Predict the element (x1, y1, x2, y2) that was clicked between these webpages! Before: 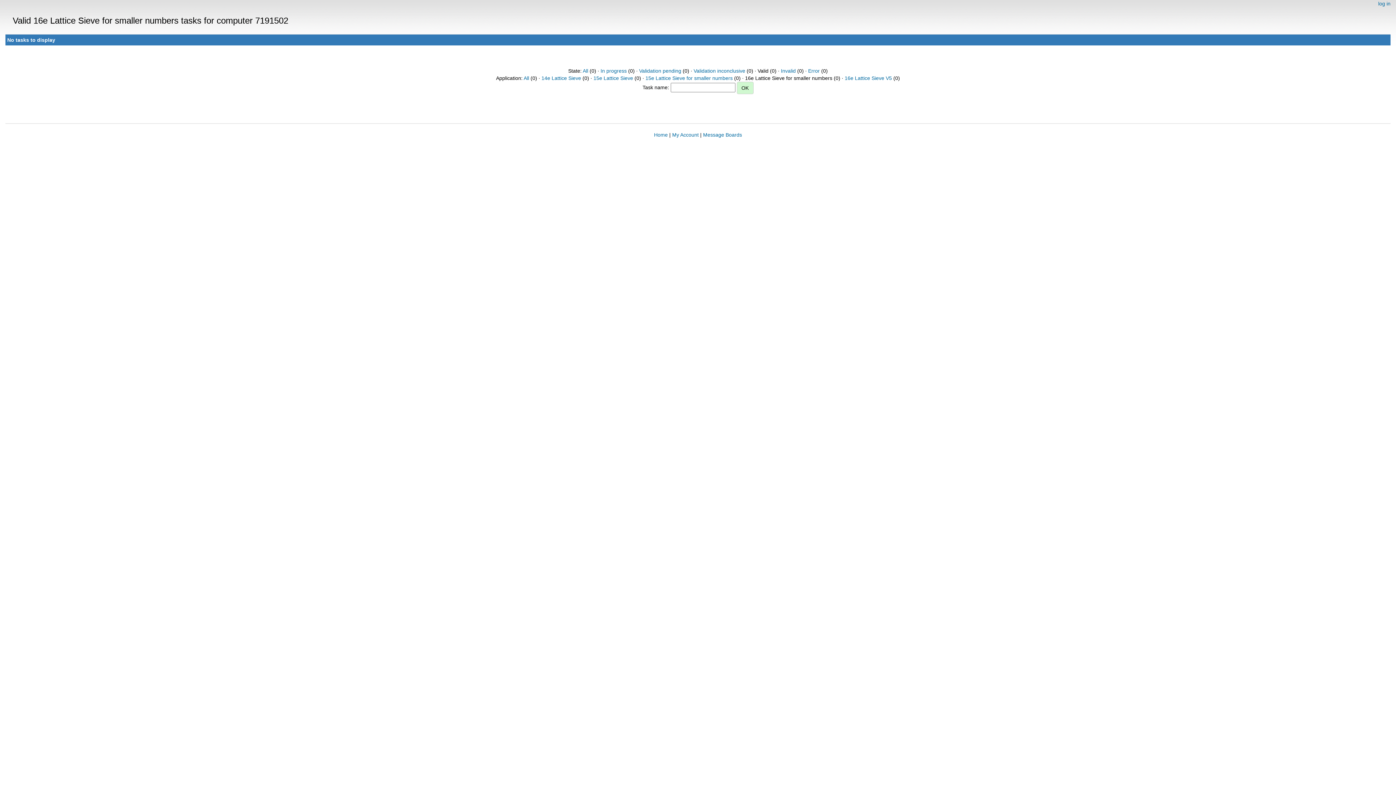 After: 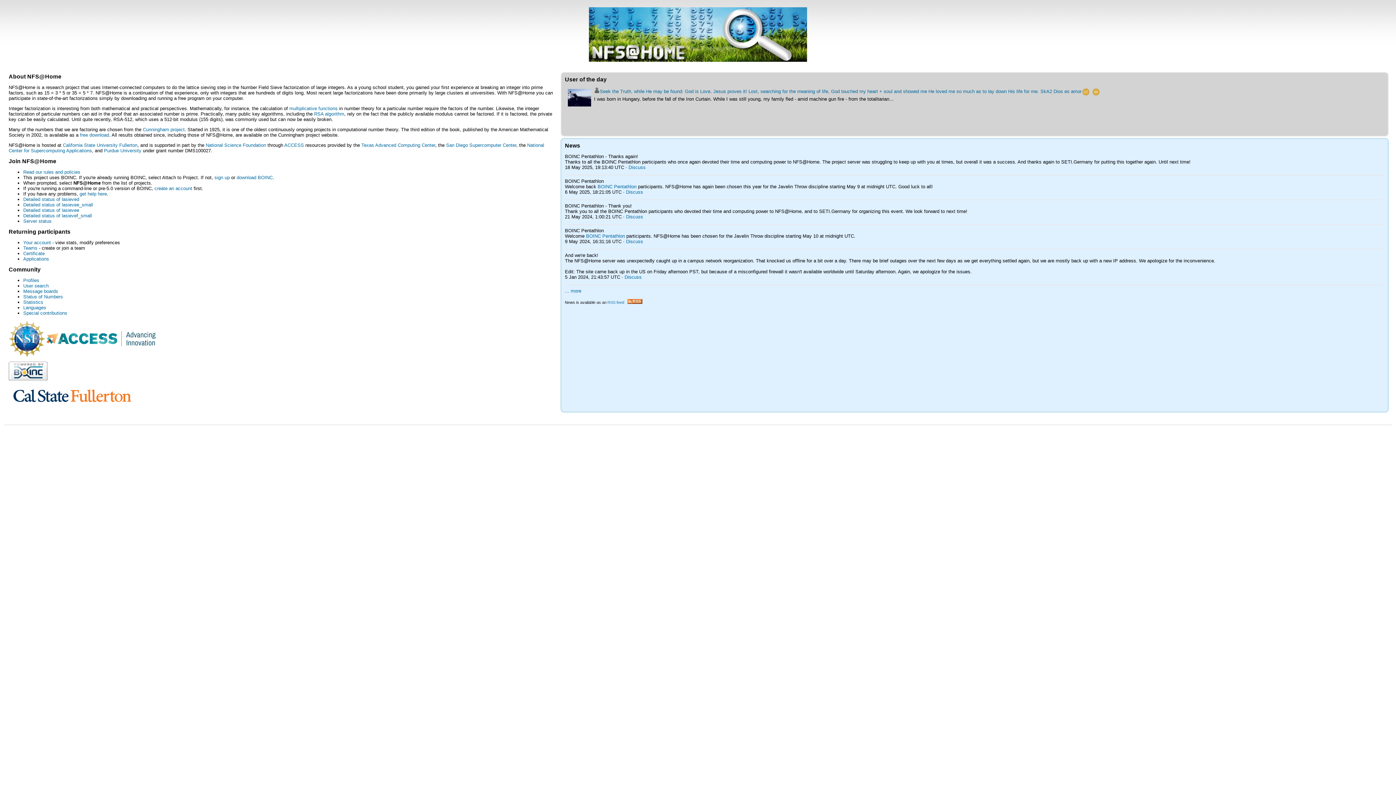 Action: bbox: (654, 132, 668, 137) label: Home